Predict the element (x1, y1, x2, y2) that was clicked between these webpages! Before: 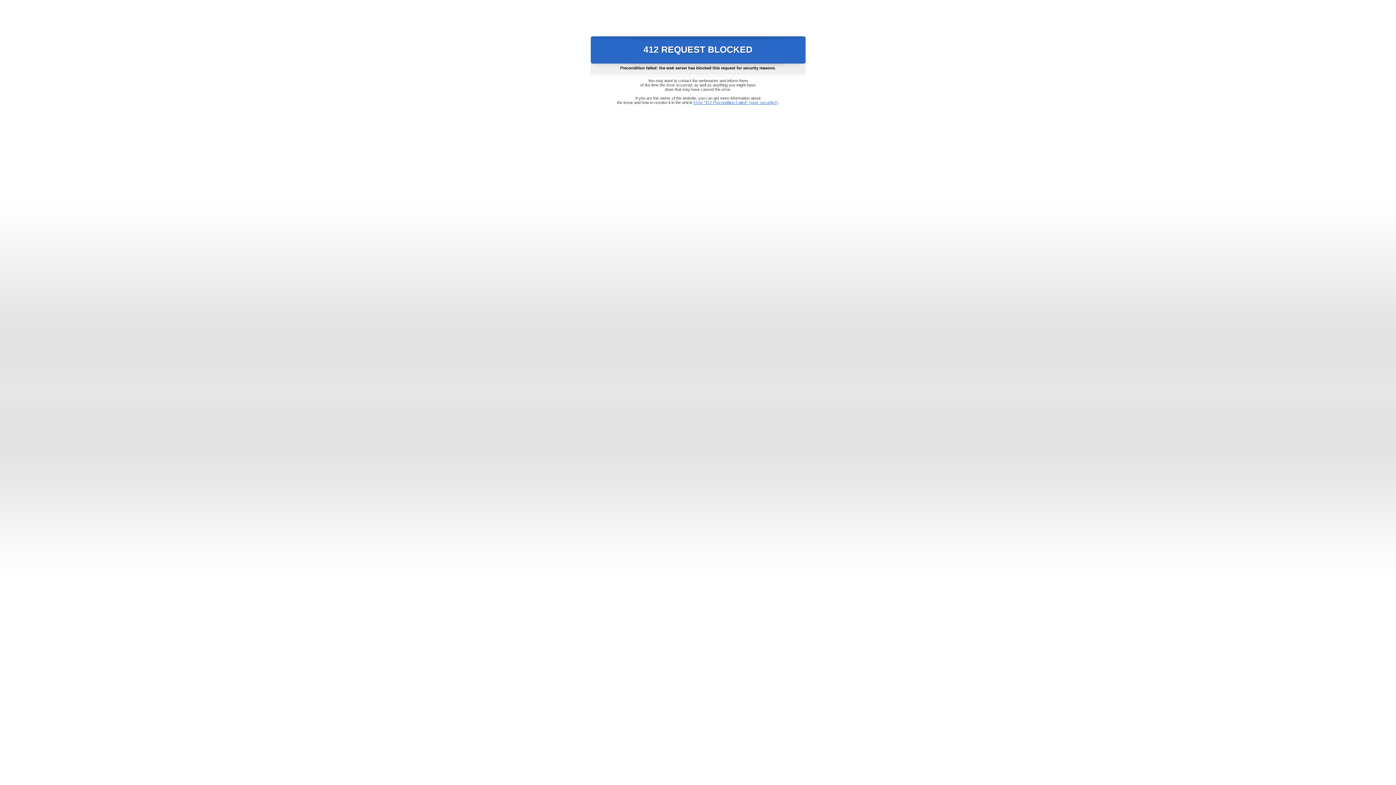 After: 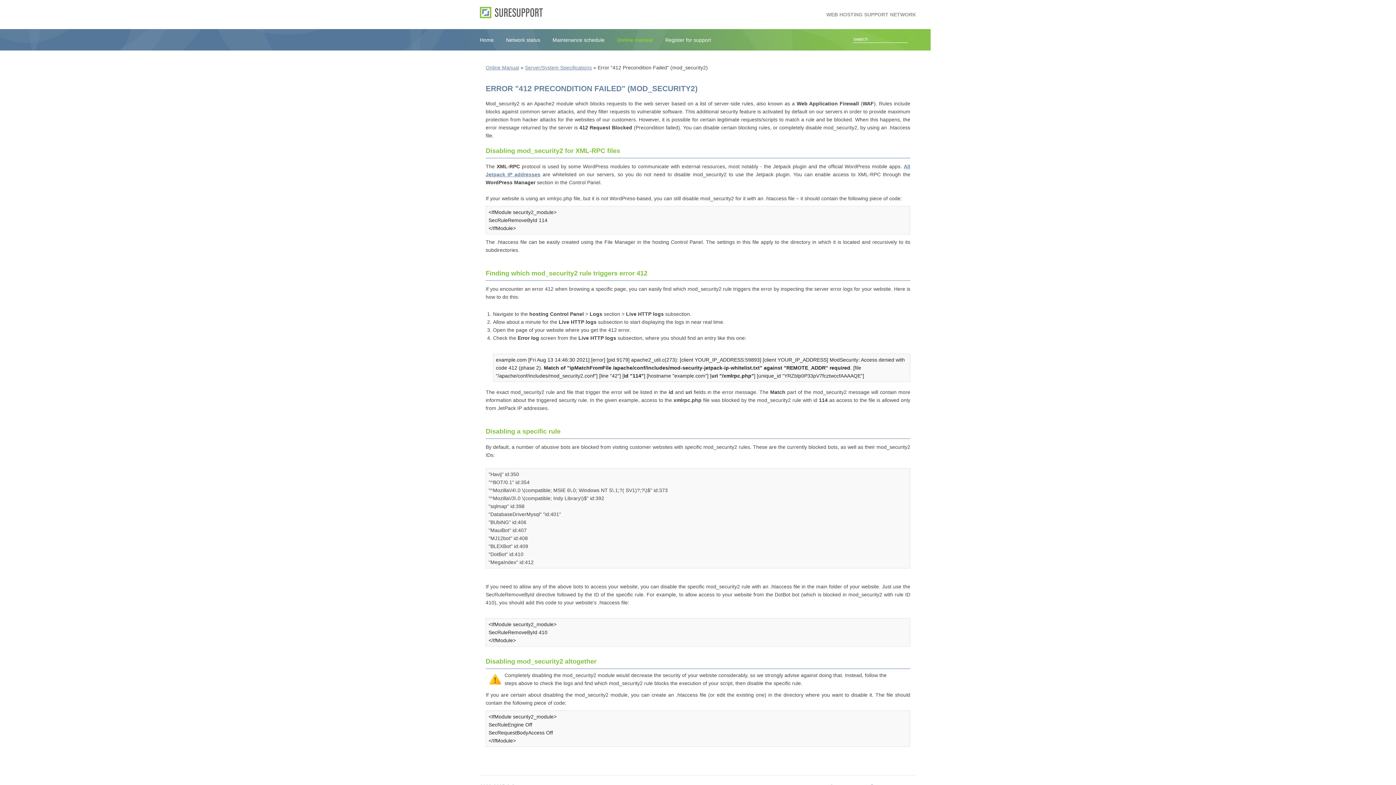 Action: label: Error "412 Precondition Failed" (mod_security2) bbox: (693, 100, 778, 104)